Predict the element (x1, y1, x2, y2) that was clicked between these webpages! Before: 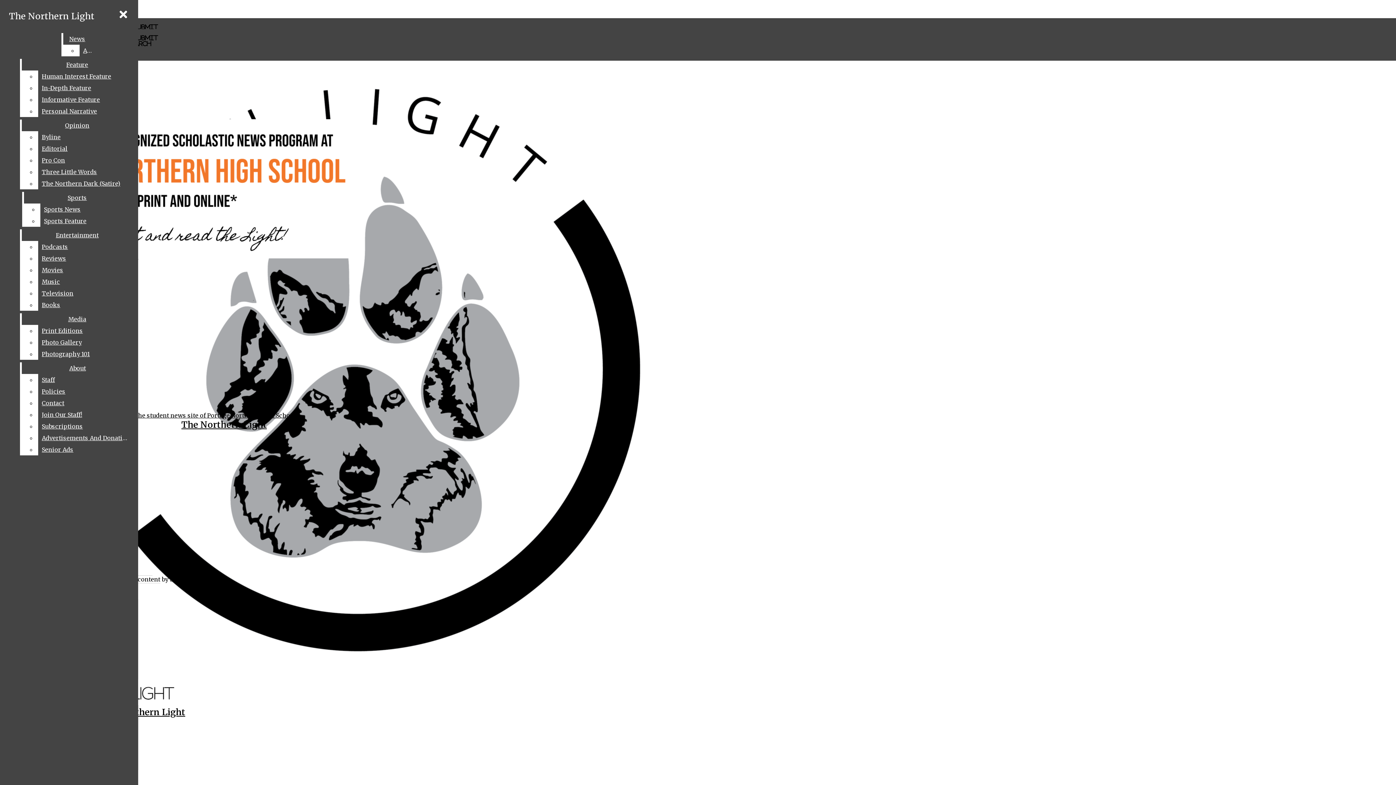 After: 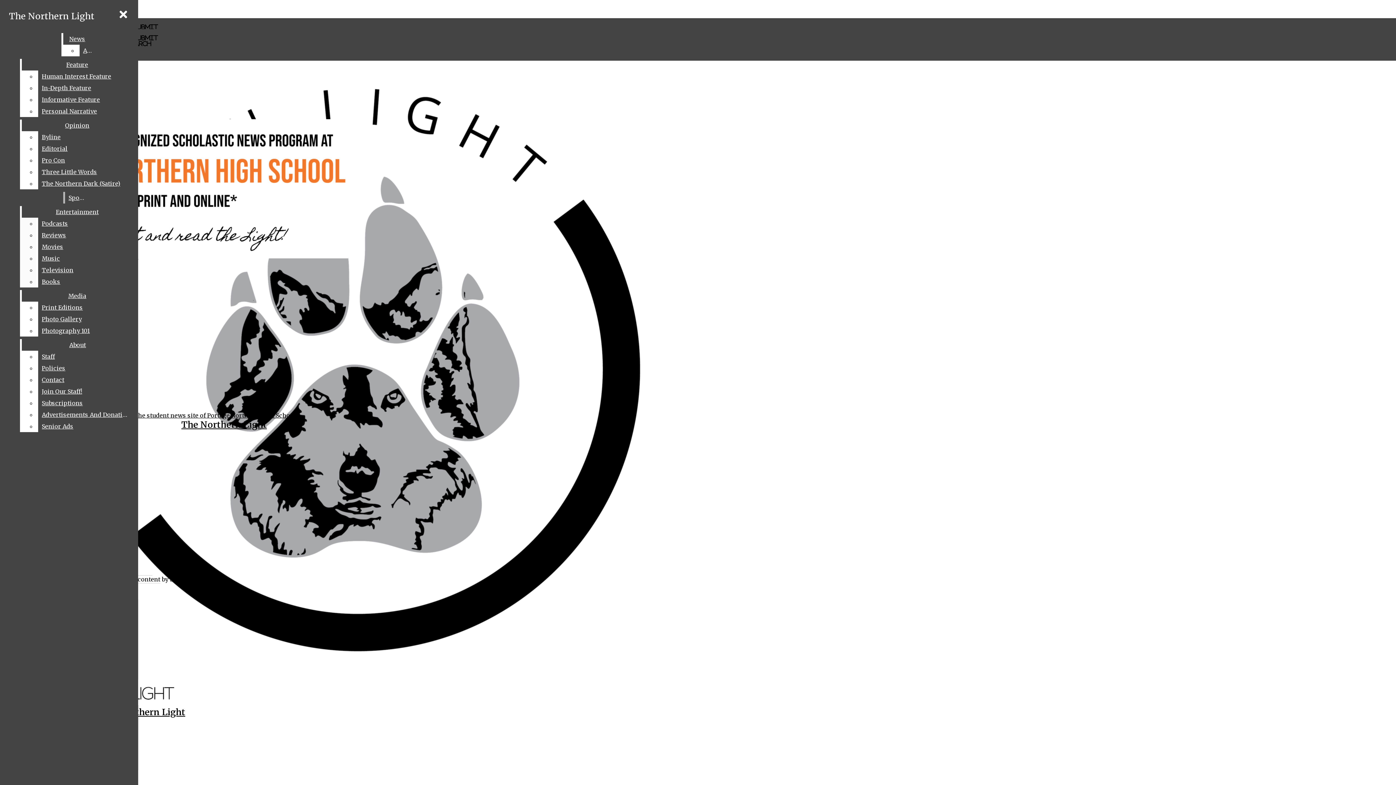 Action: bbox: (40, 203, 130, 215) label: Sports News